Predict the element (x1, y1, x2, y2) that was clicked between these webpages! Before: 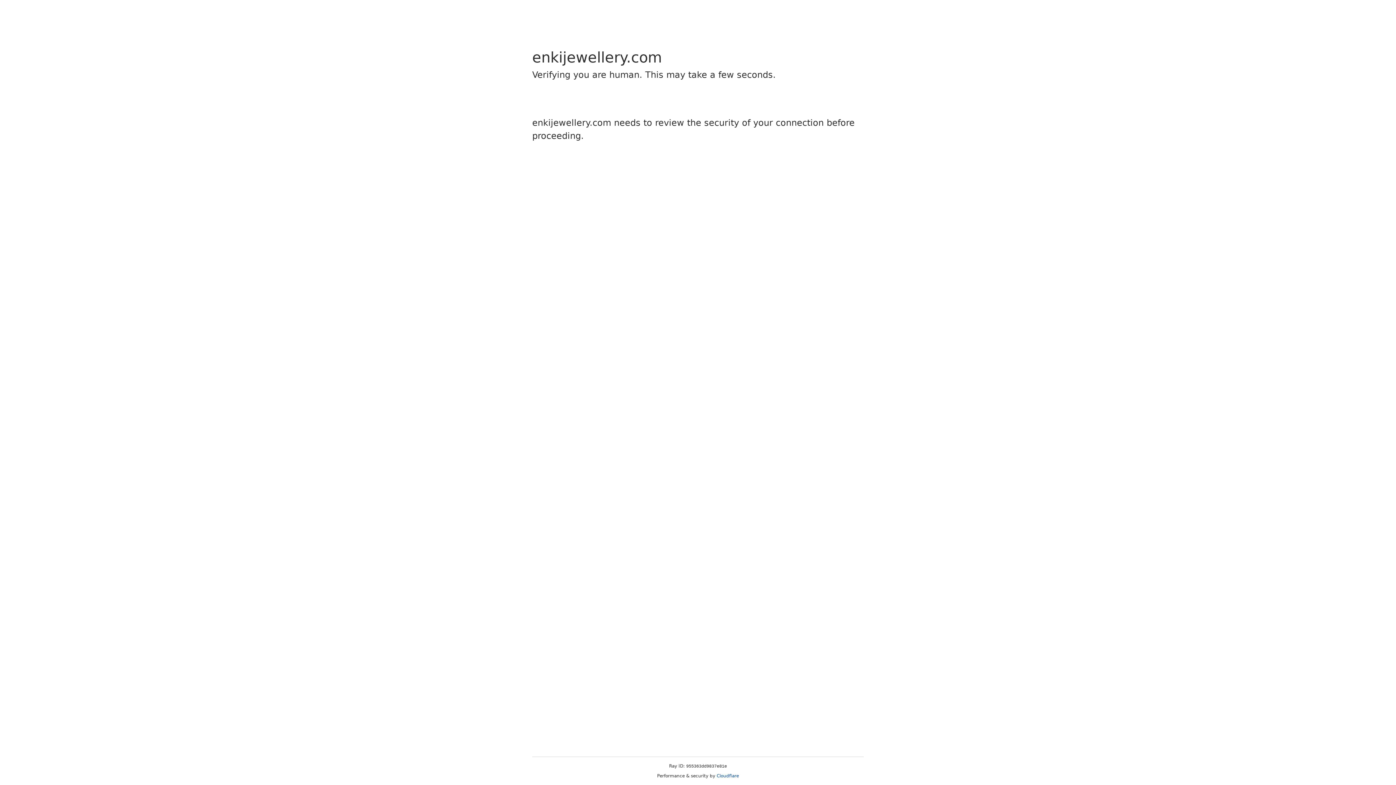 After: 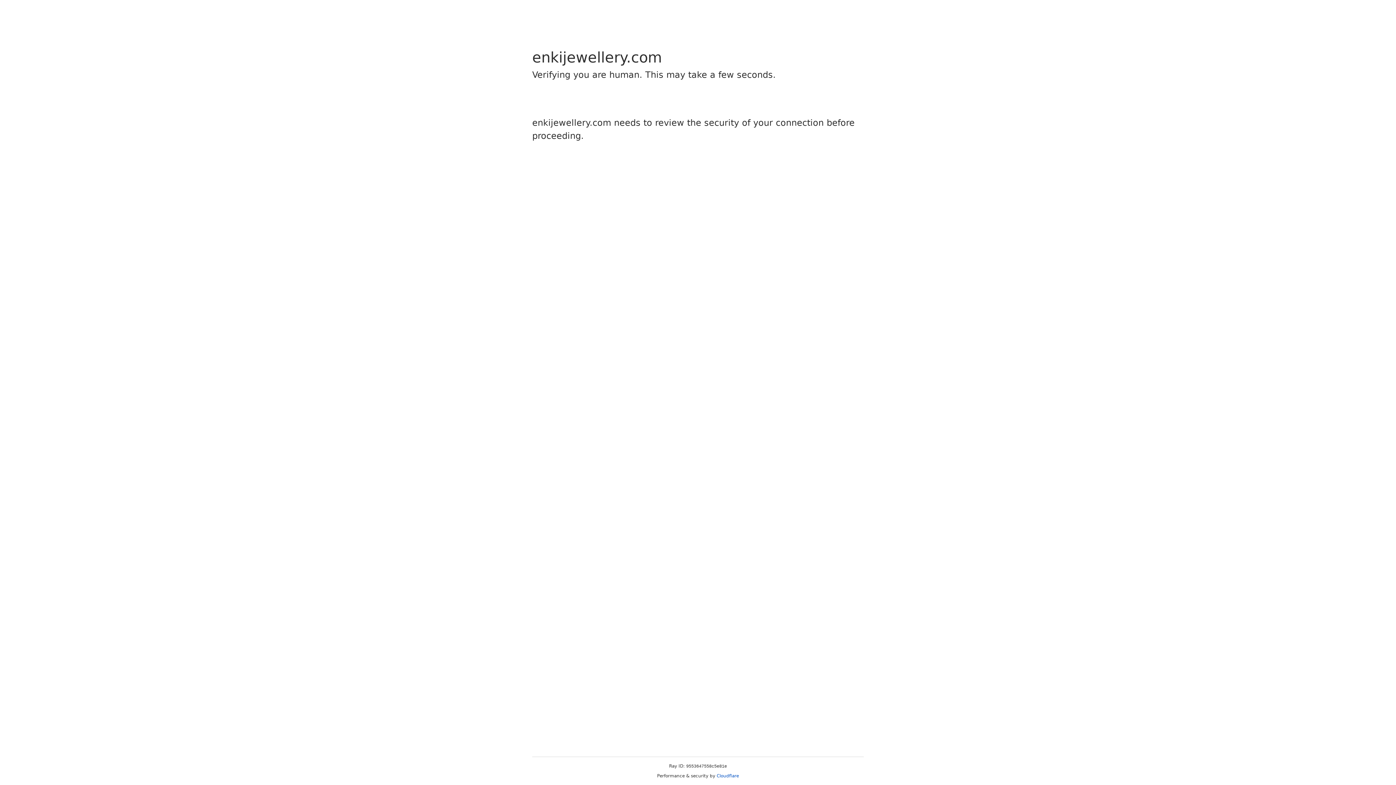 Action: label: Cloudflare bbox: (716, 773, 739, 778)